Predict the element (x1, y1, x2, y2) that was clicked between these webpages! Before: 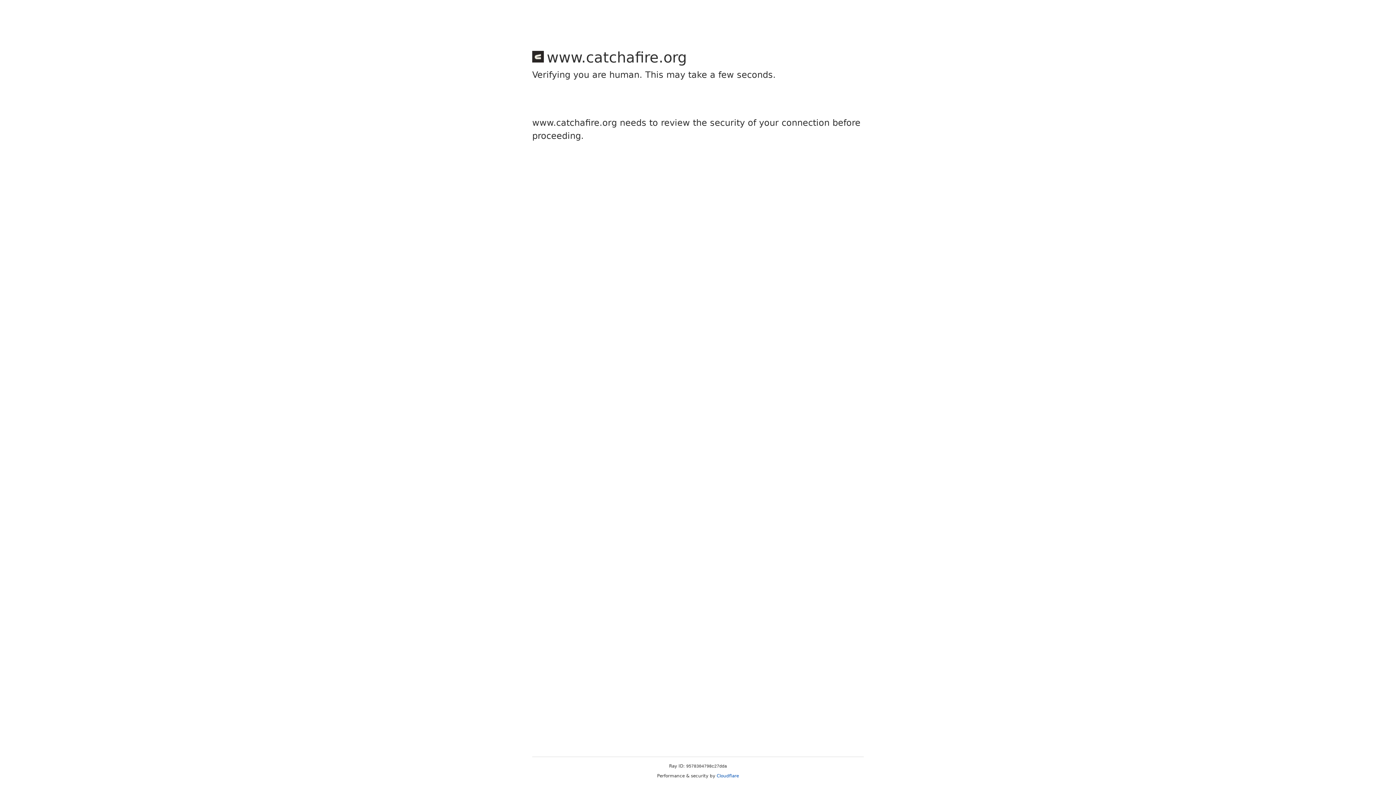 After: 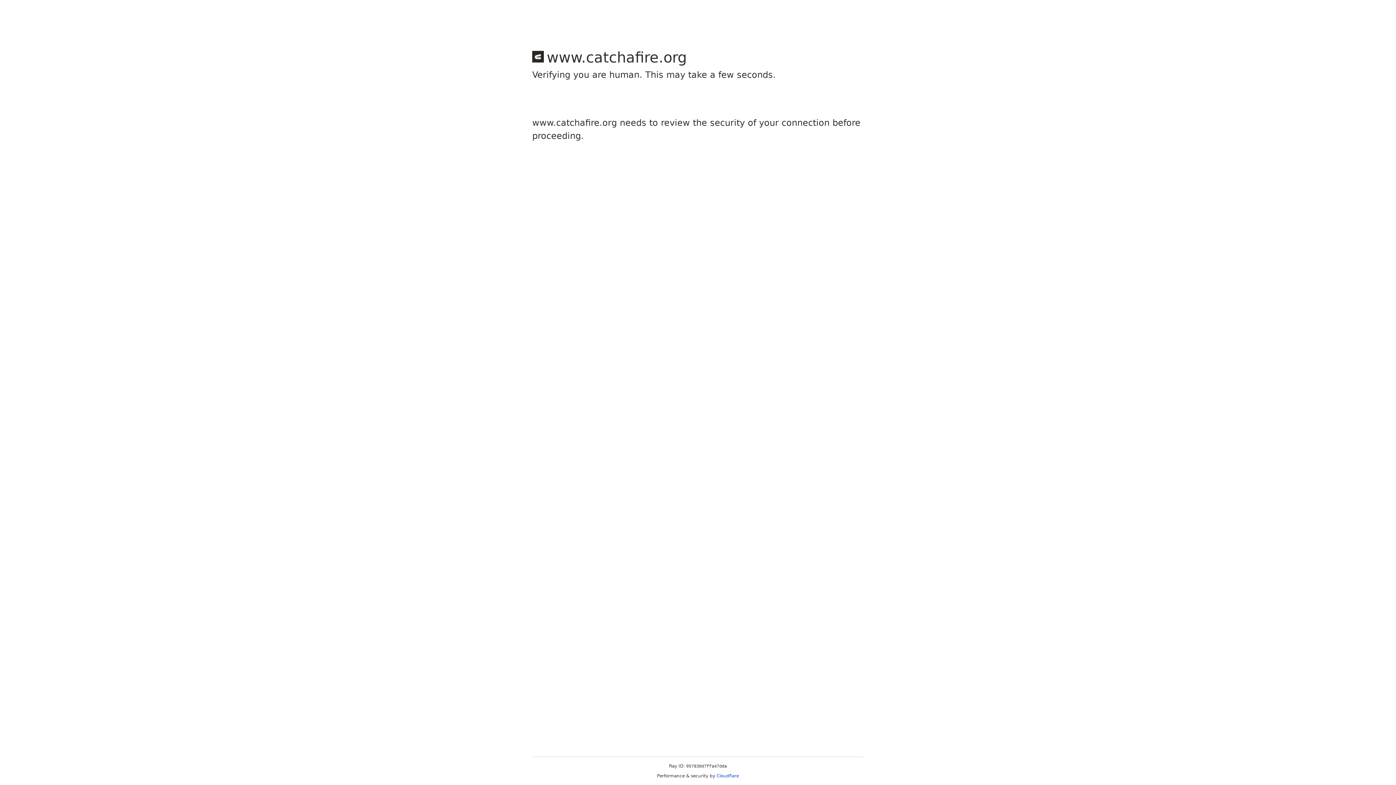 Action: bbox: (716, 773, 739, 778) label: Cloudflare